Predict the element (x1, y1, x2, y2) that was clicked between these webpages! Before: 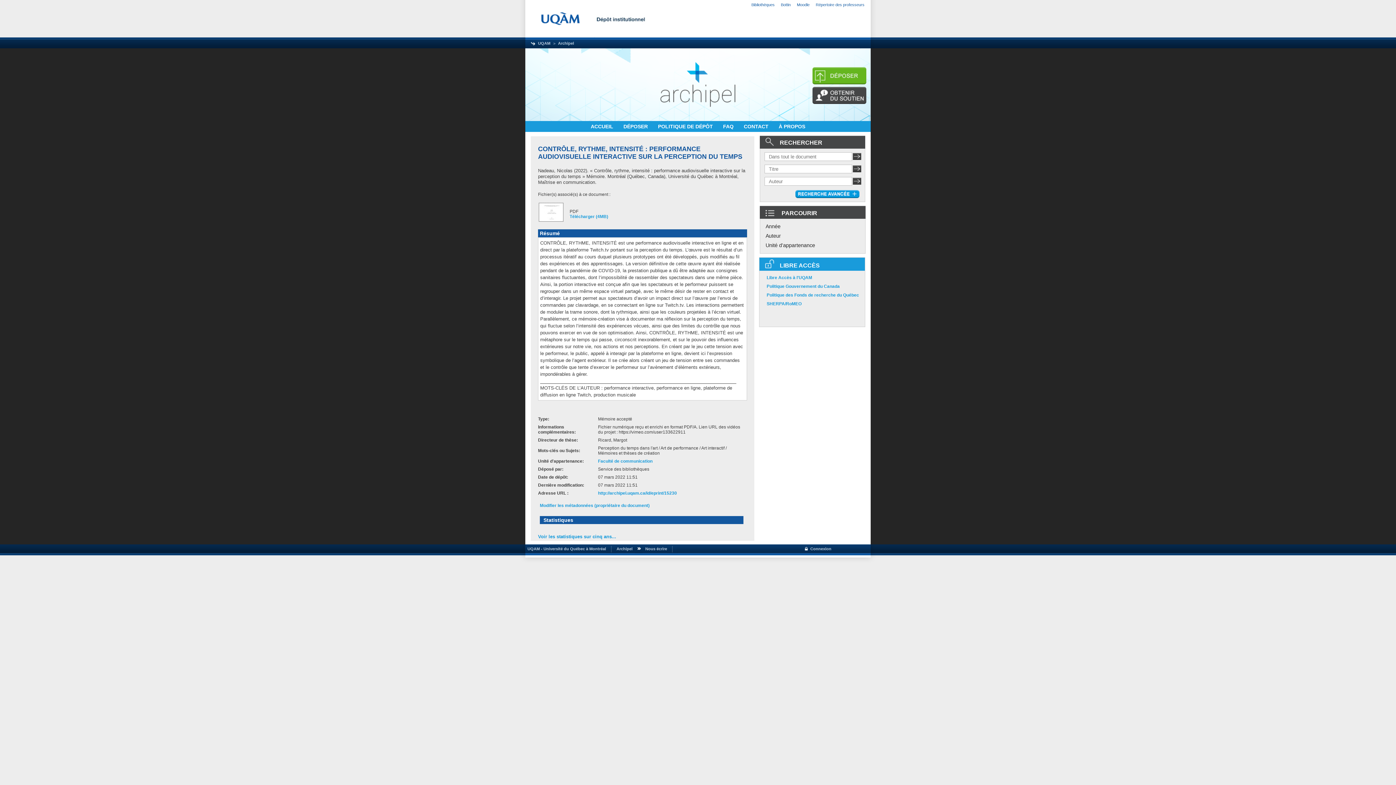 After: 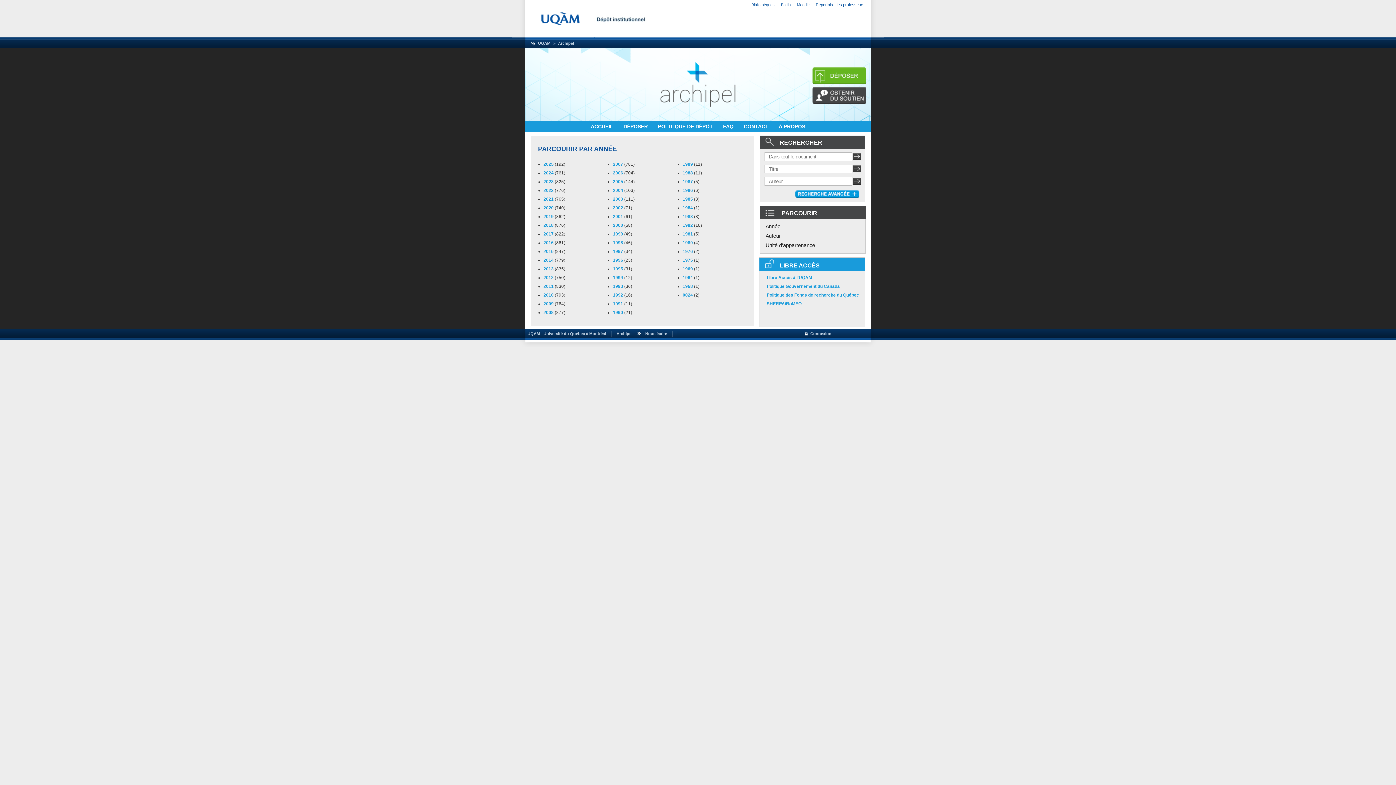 Action: label: Année bbox: (765, 223, 780, 229)